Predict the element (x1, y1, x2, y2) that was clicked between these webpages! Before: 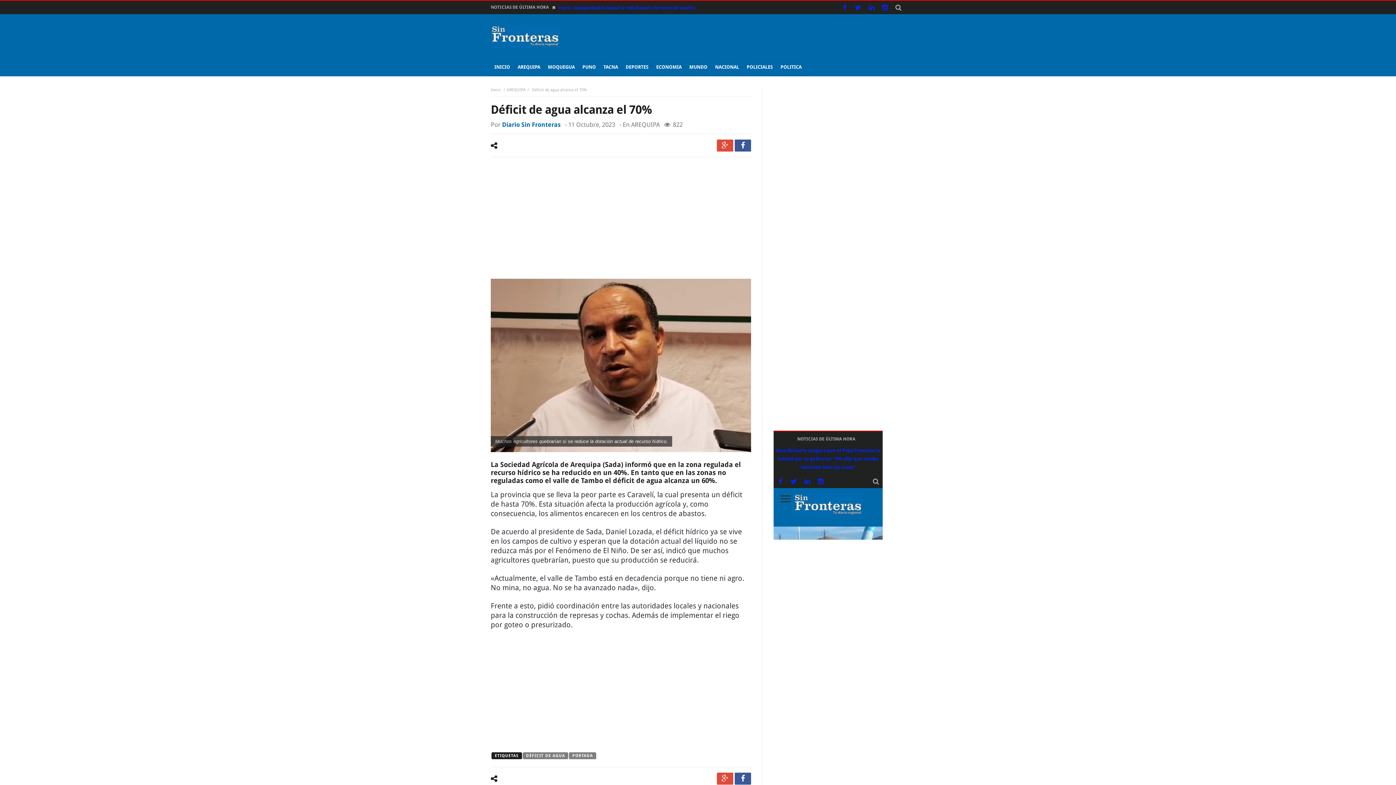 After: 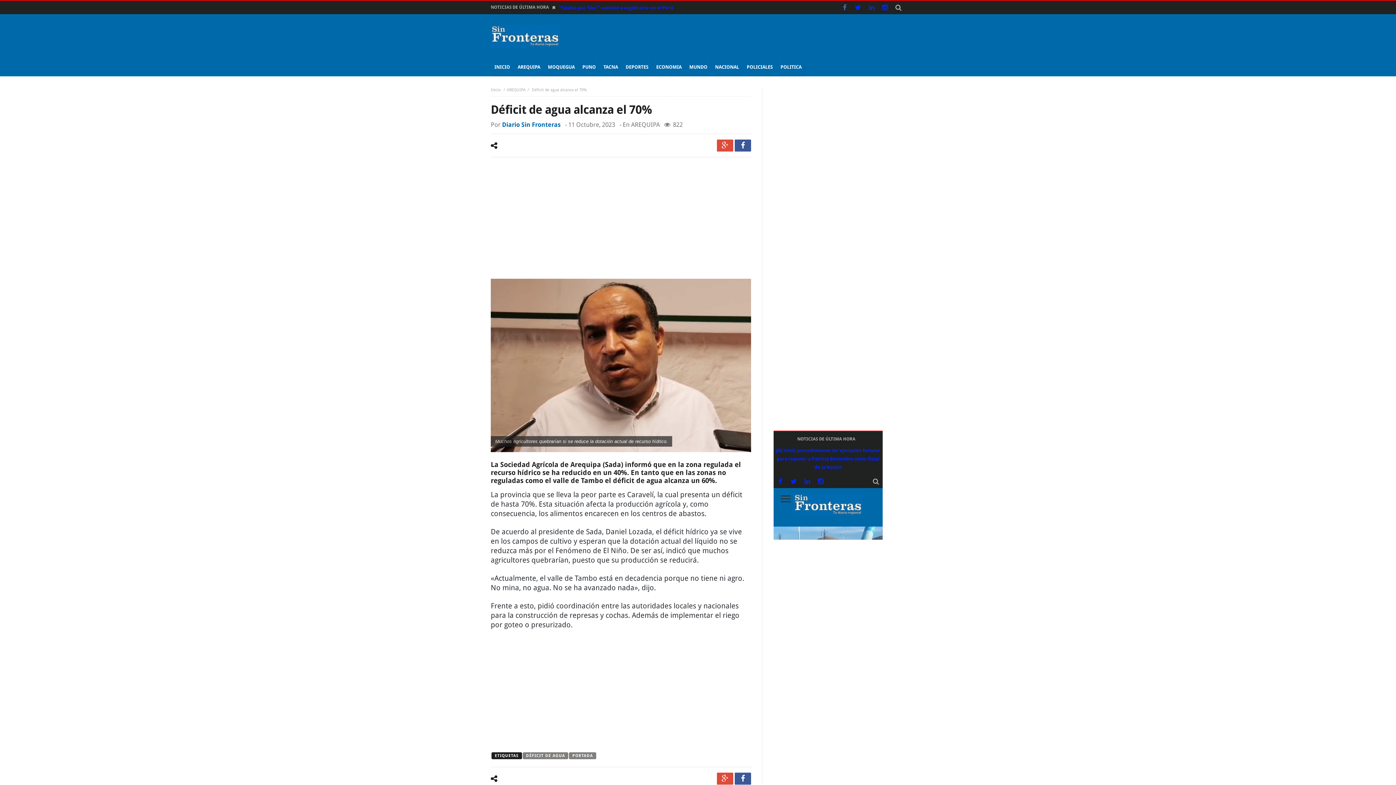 Action: bbox: (838, 0, 851, 14)